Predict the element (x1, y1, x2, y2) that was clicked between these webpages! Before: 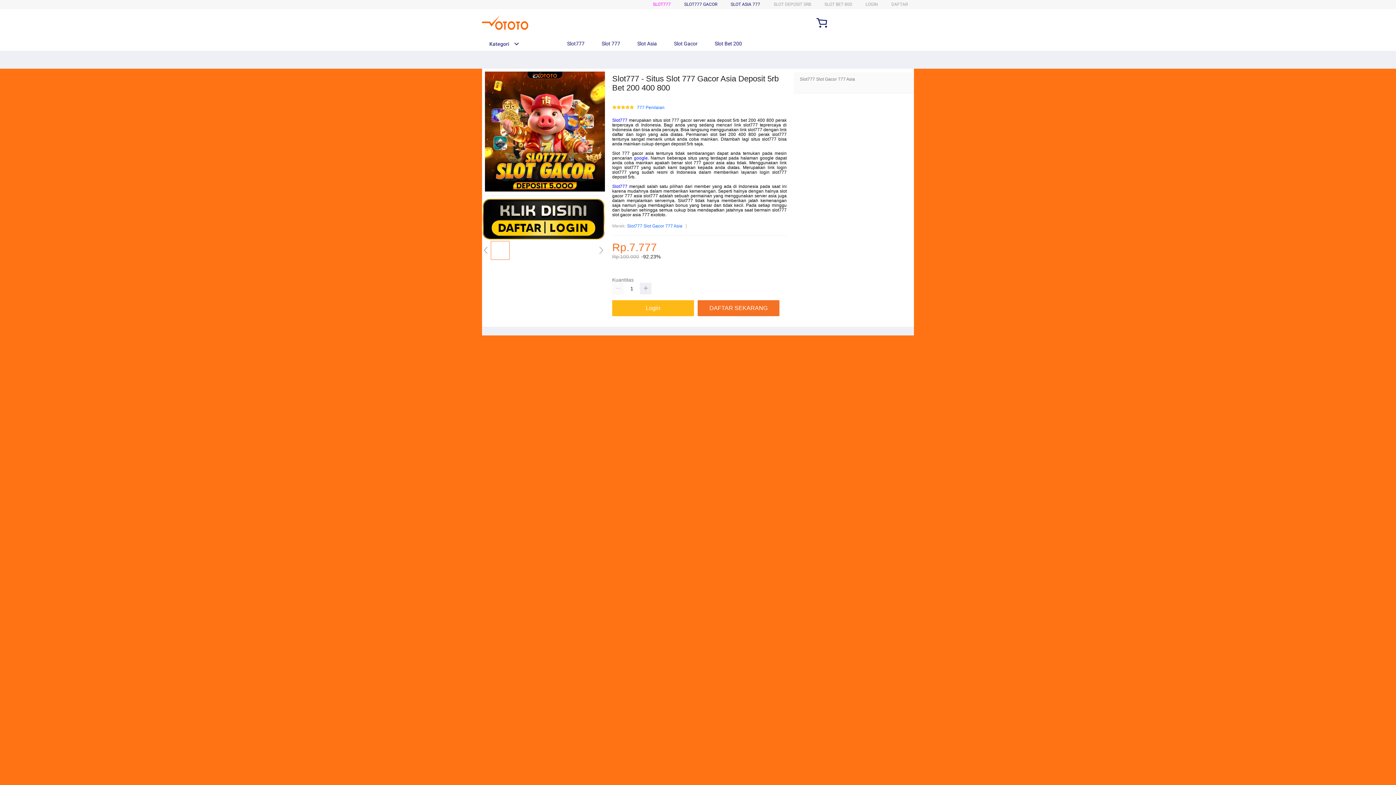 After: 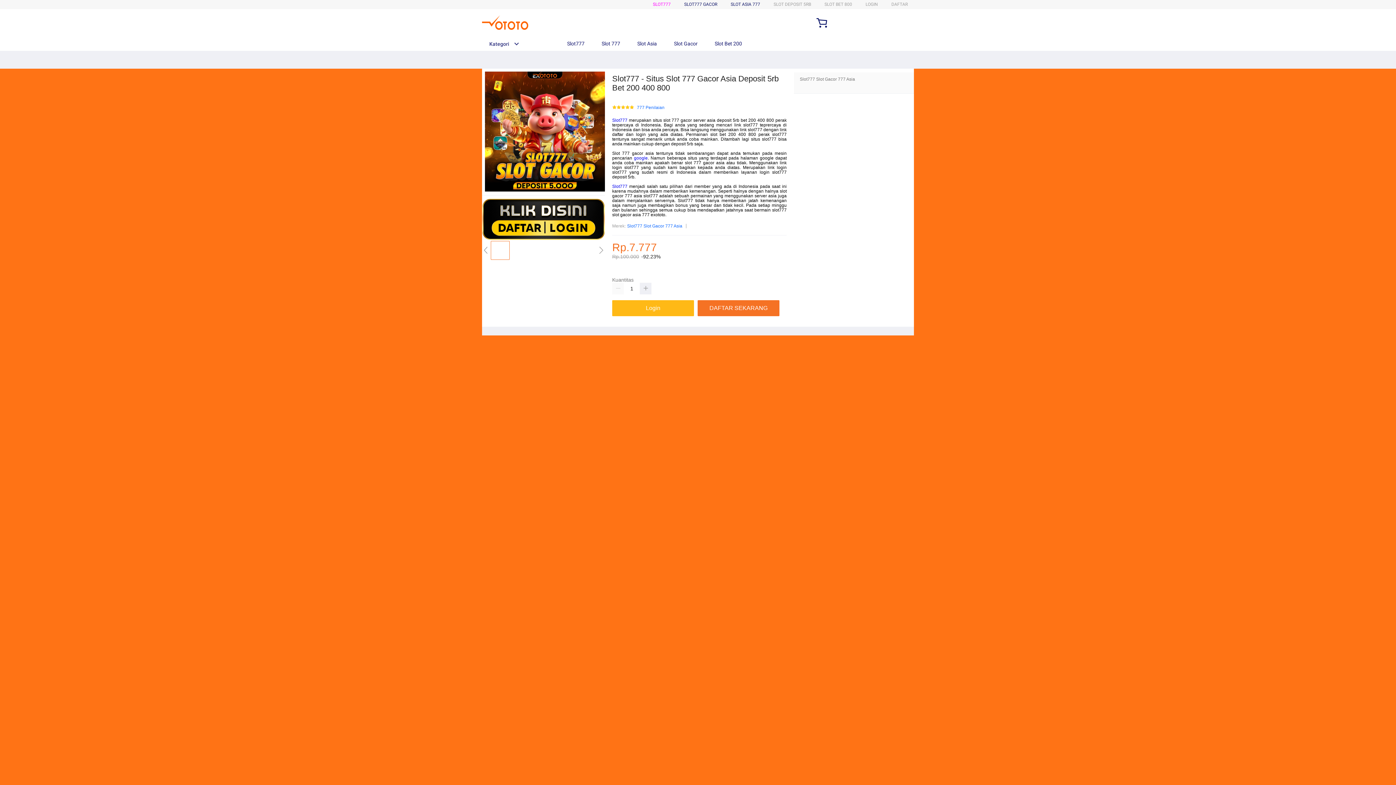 Action: bbox: (627, 222, 682, 229) label: Slot777 Slot Gacor 777 Asia